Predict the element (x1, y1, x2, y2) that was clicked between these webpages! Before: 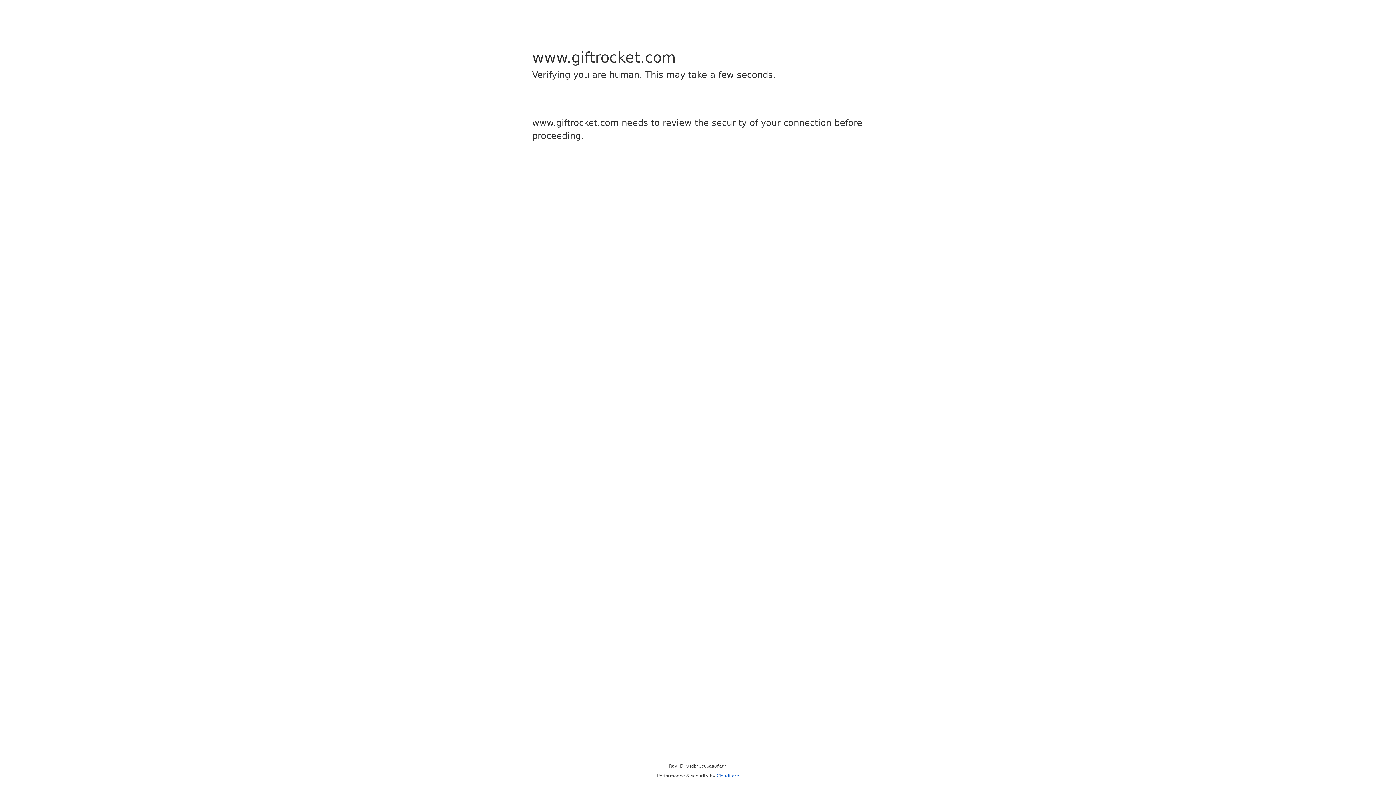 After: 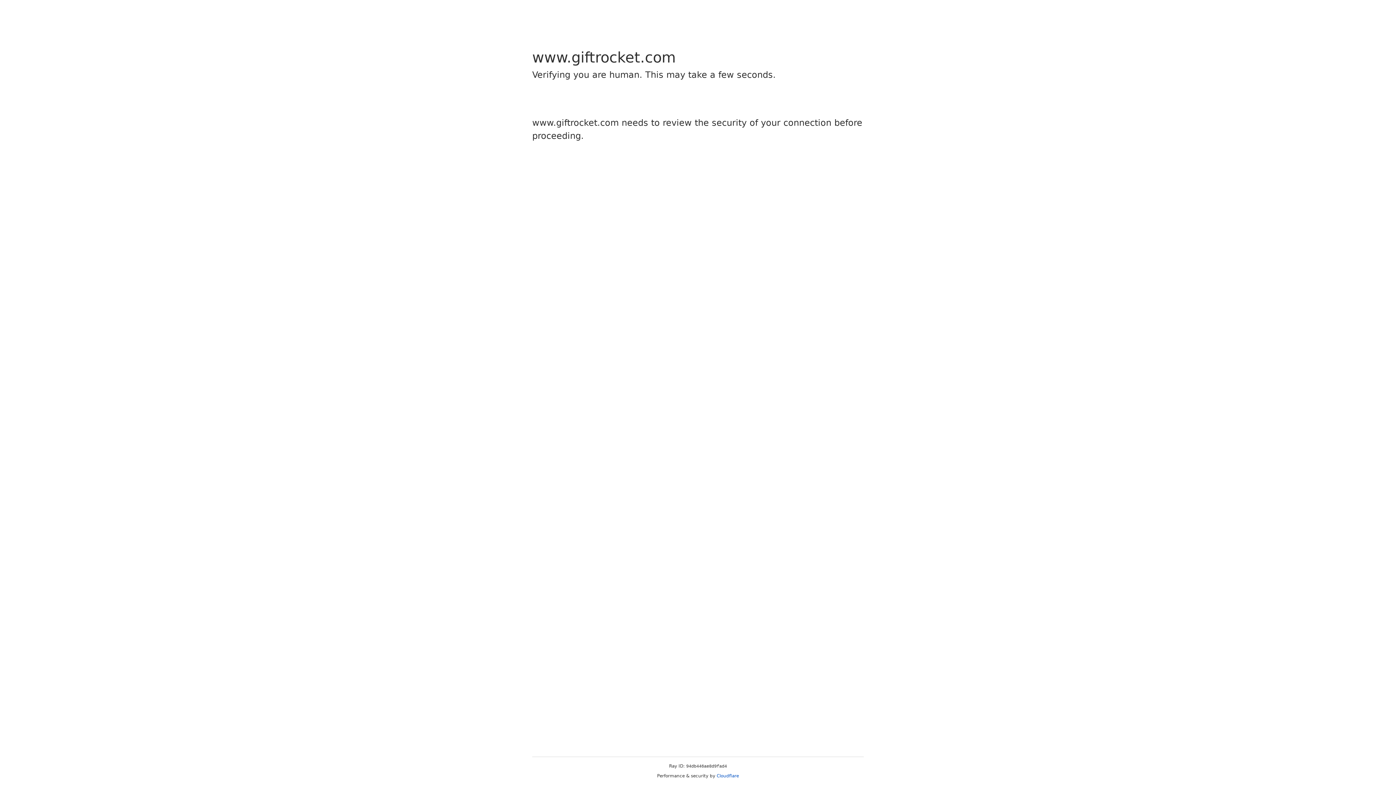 Action: label: Cloudflare bbox: (716, 773, 739, 778)